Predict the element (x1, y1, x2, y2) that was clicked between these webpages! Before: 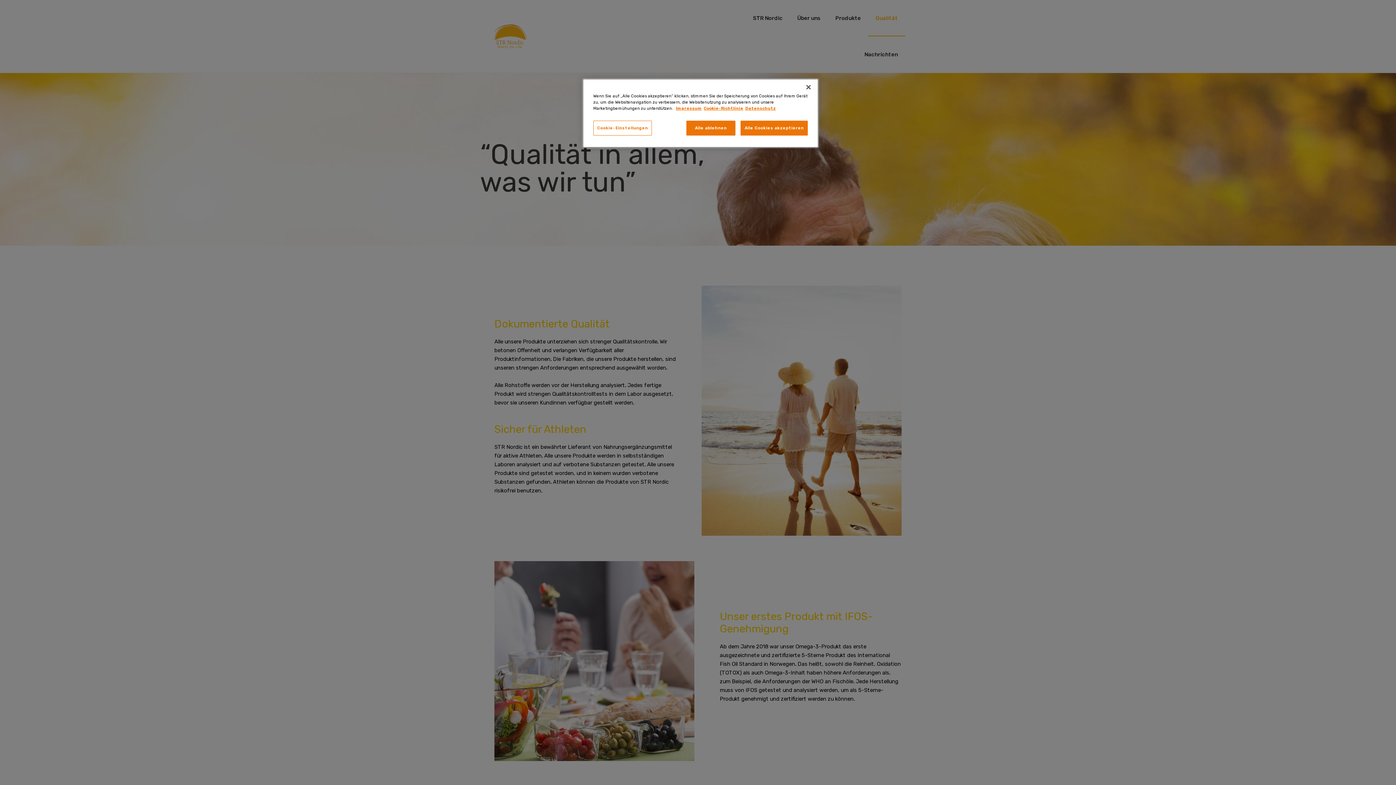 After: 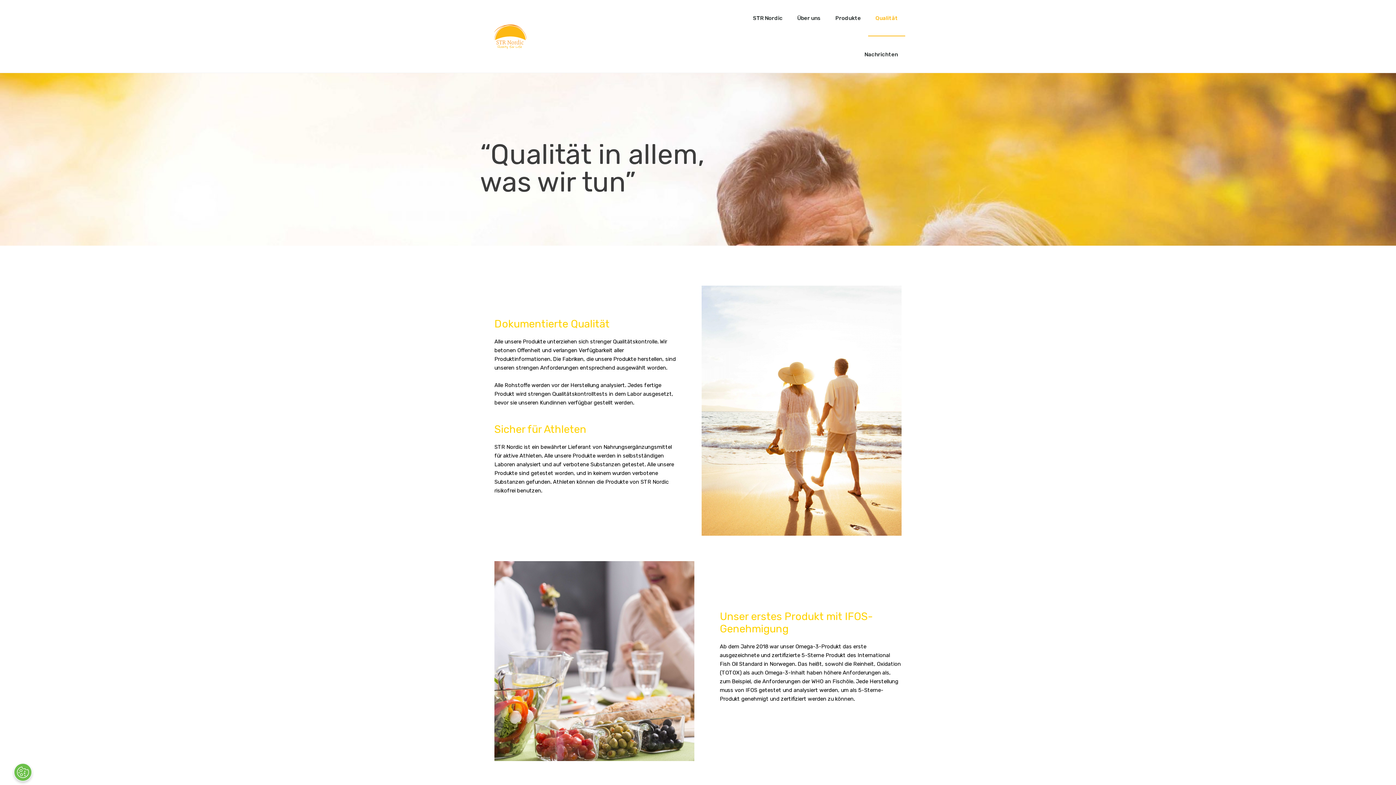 Action: label: Alle Cookies akzeptieren bbox: (740, 120, 808, 135)